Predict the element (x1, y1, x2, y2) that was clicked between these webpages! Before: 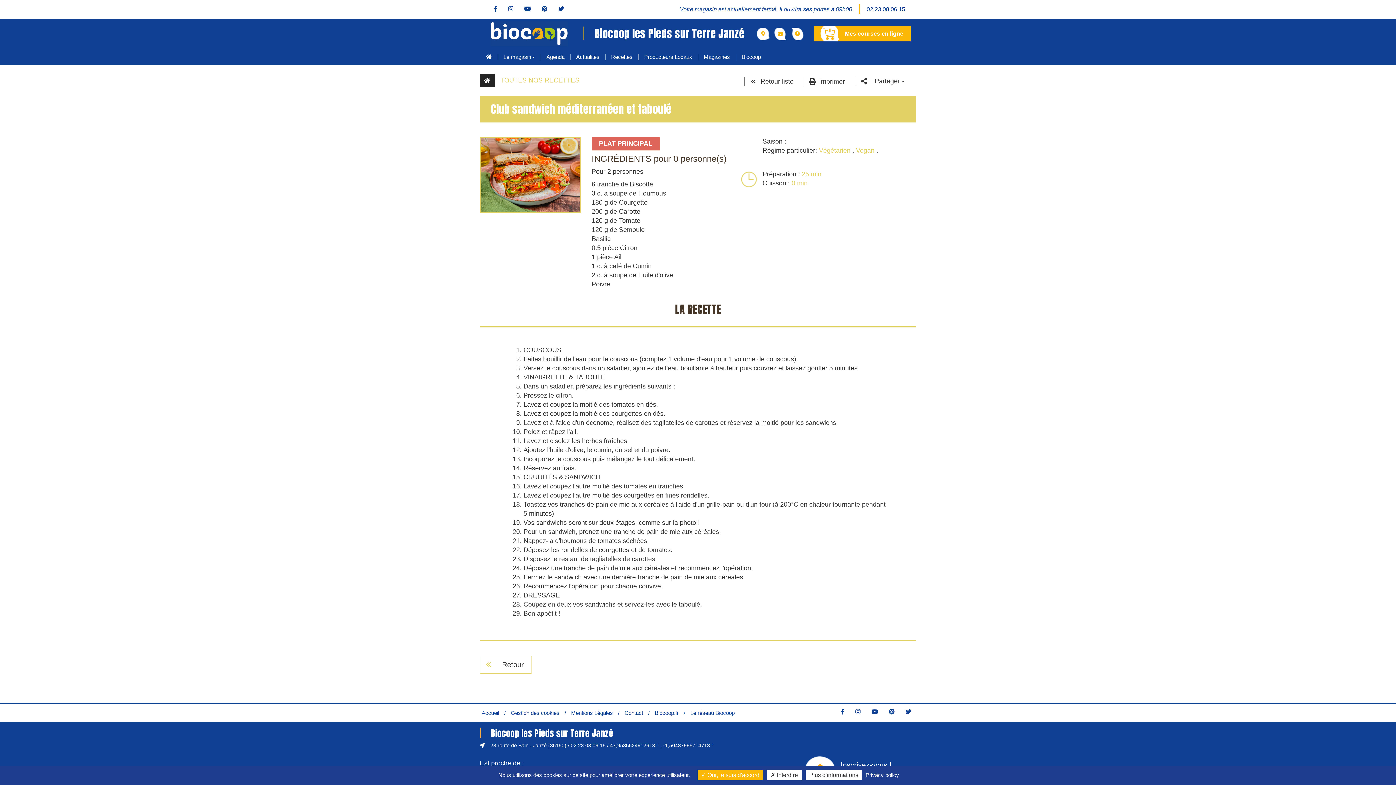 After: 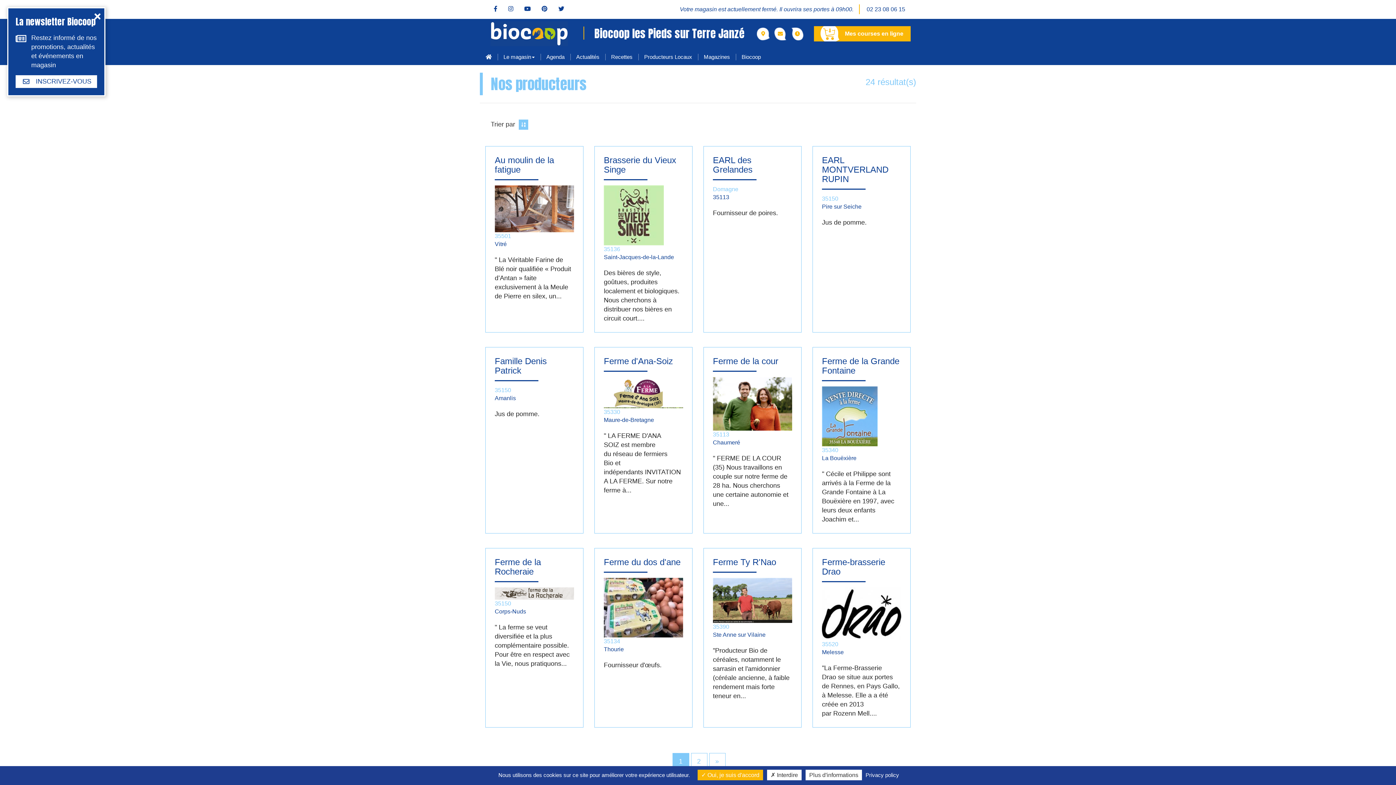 Action: label: Producteurs Locaux bbox: (638, 48, 698, 65)